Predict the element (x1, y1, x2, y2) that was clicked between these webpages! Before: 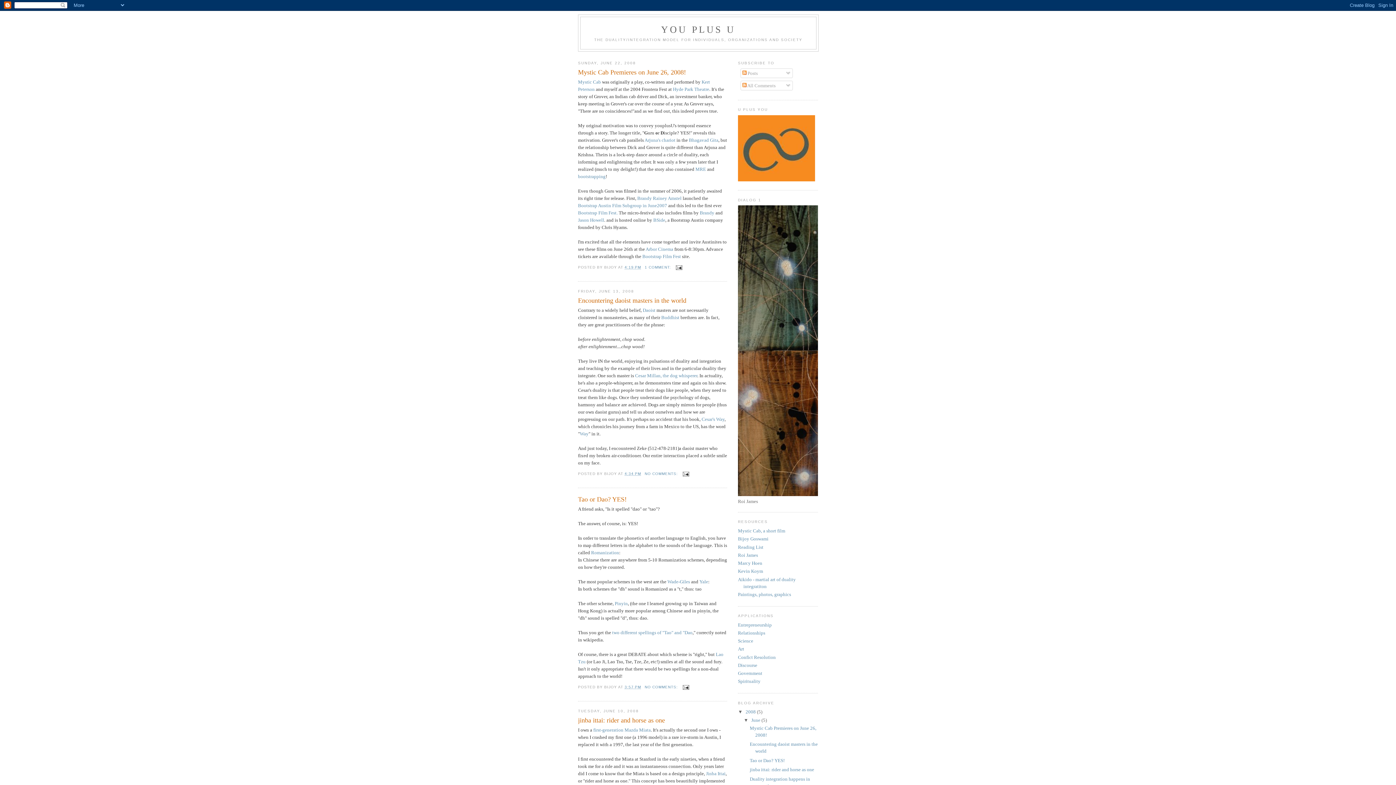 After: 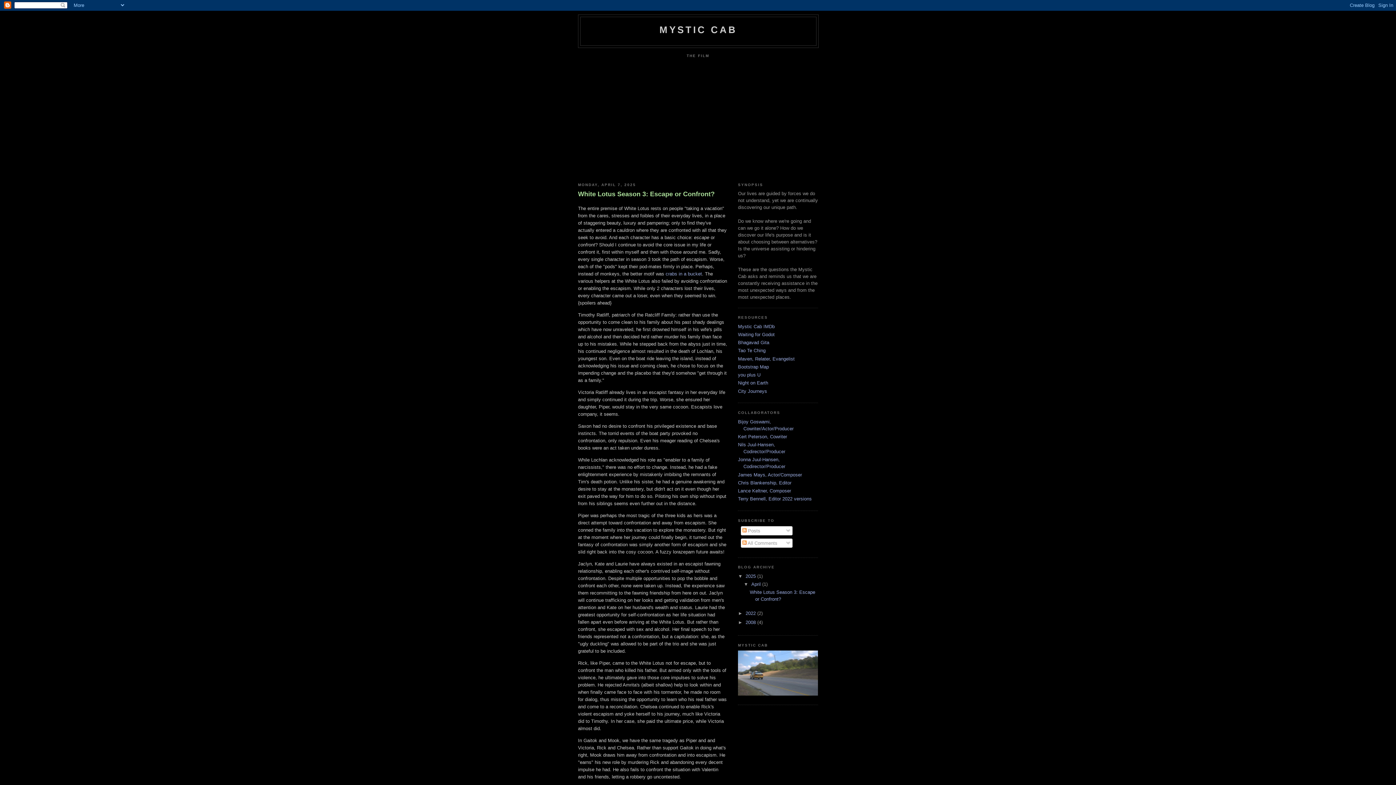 Action: bbox: (738, 528, 785, 533) label: Mystic Cab, a short film